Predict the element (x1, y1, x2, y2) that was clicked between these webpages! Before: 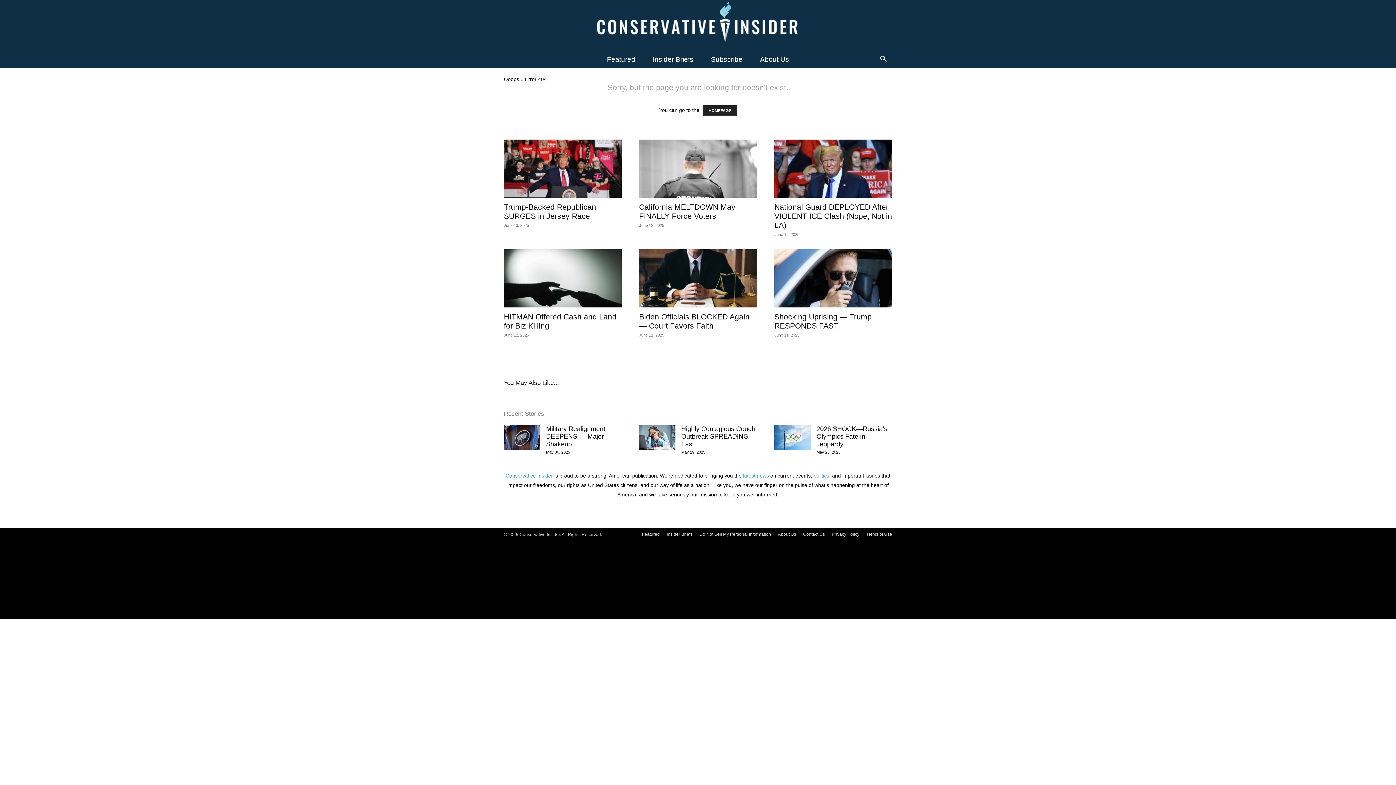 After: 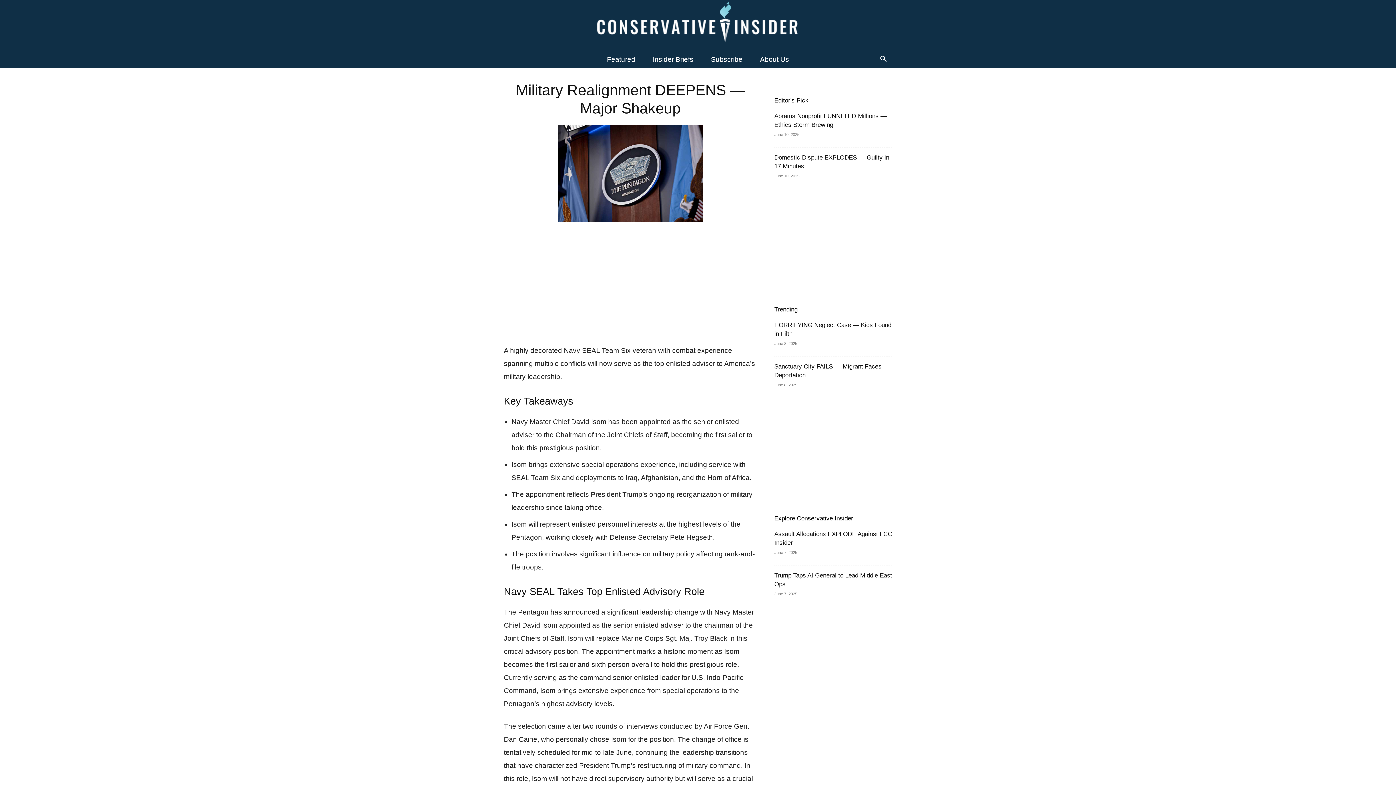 Action: bbox: (546, 425, 605, 448) label: Military Realignment DEEPENS — Major Shakeup